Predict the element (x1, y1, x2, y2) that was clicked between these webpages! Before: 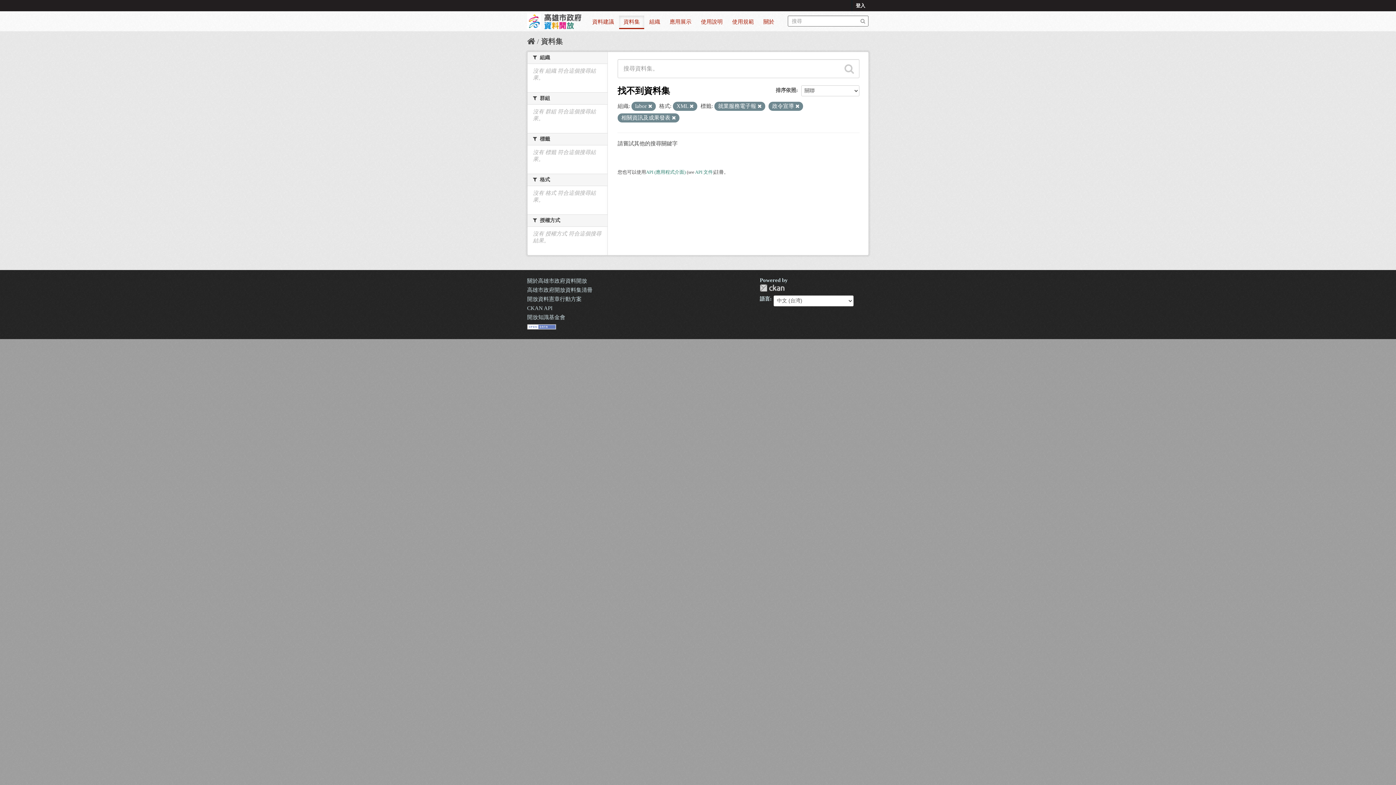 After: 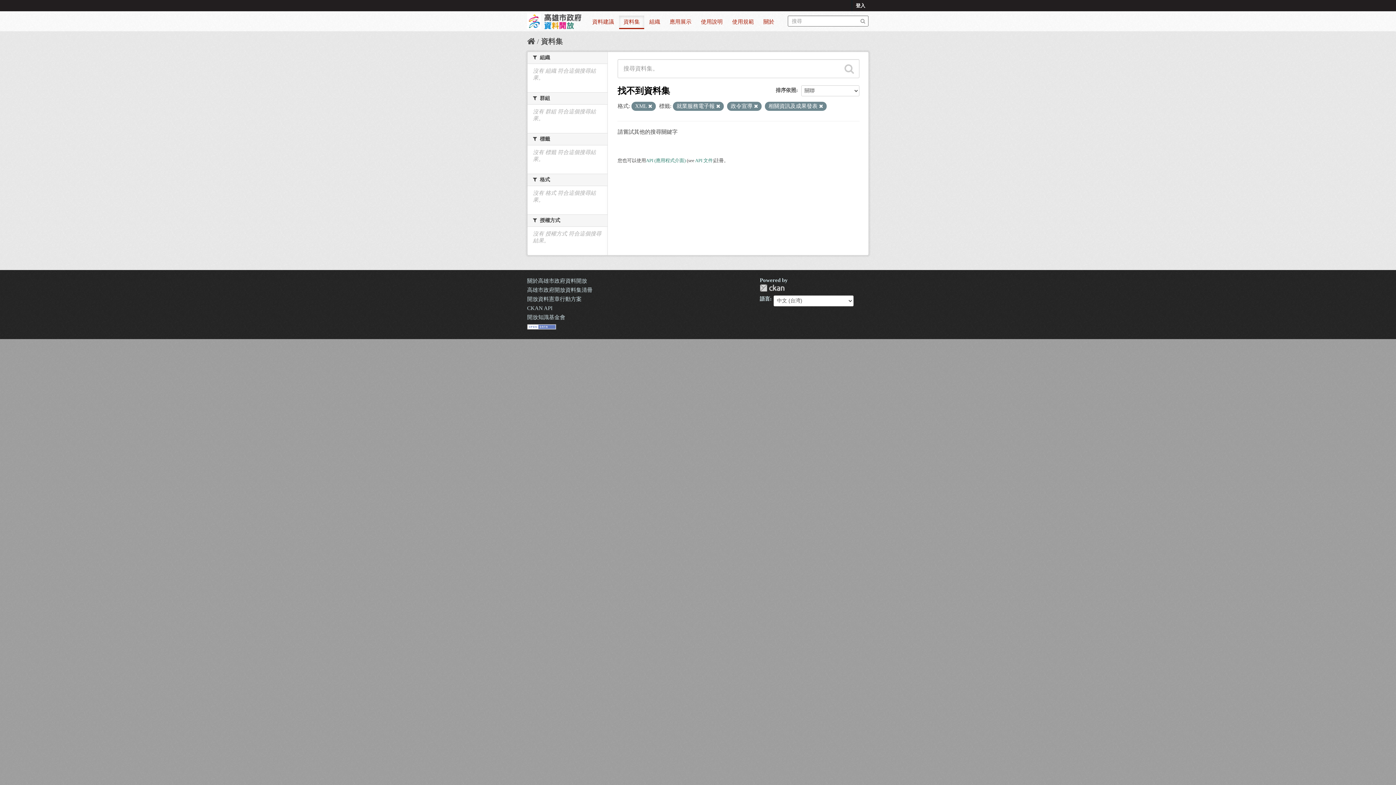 Action: bbox: (648, 104, 652, 108)